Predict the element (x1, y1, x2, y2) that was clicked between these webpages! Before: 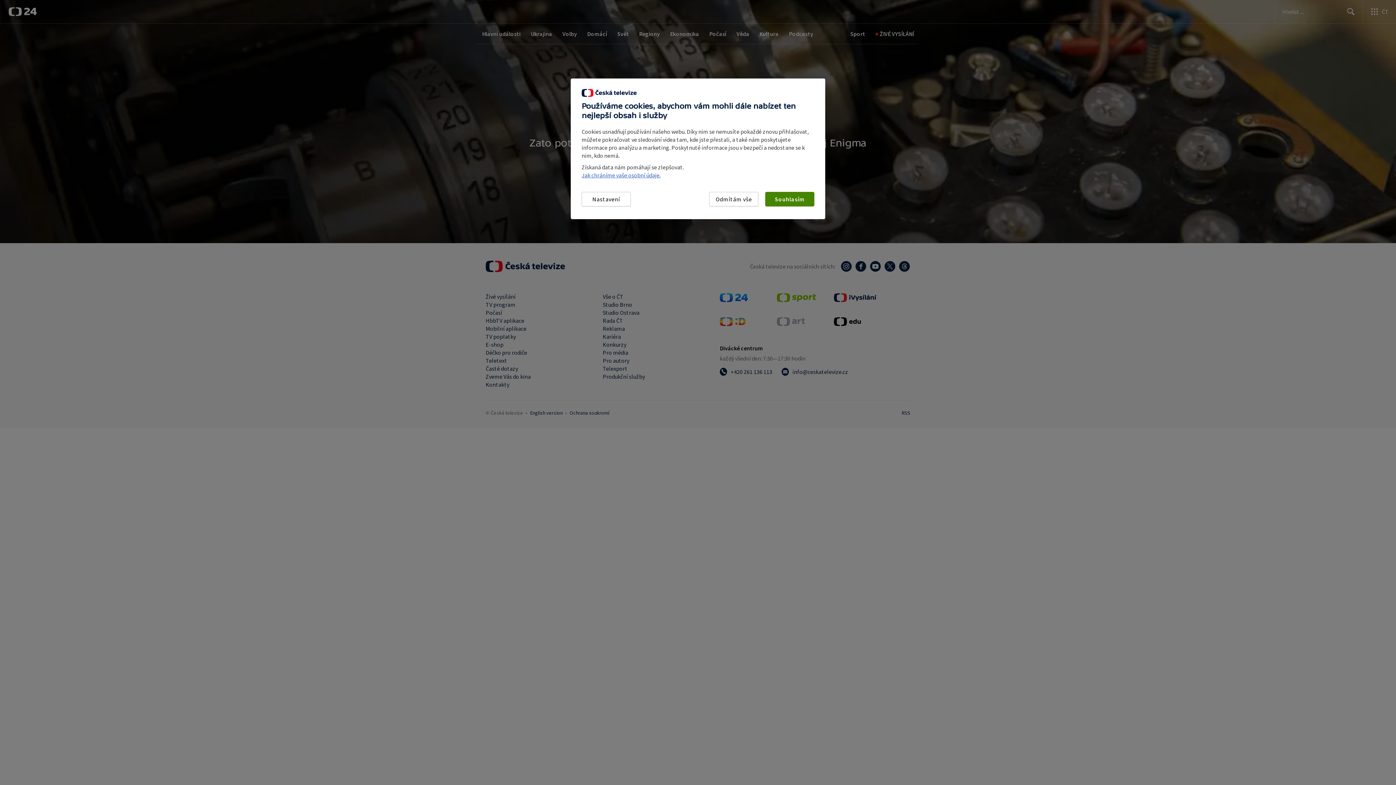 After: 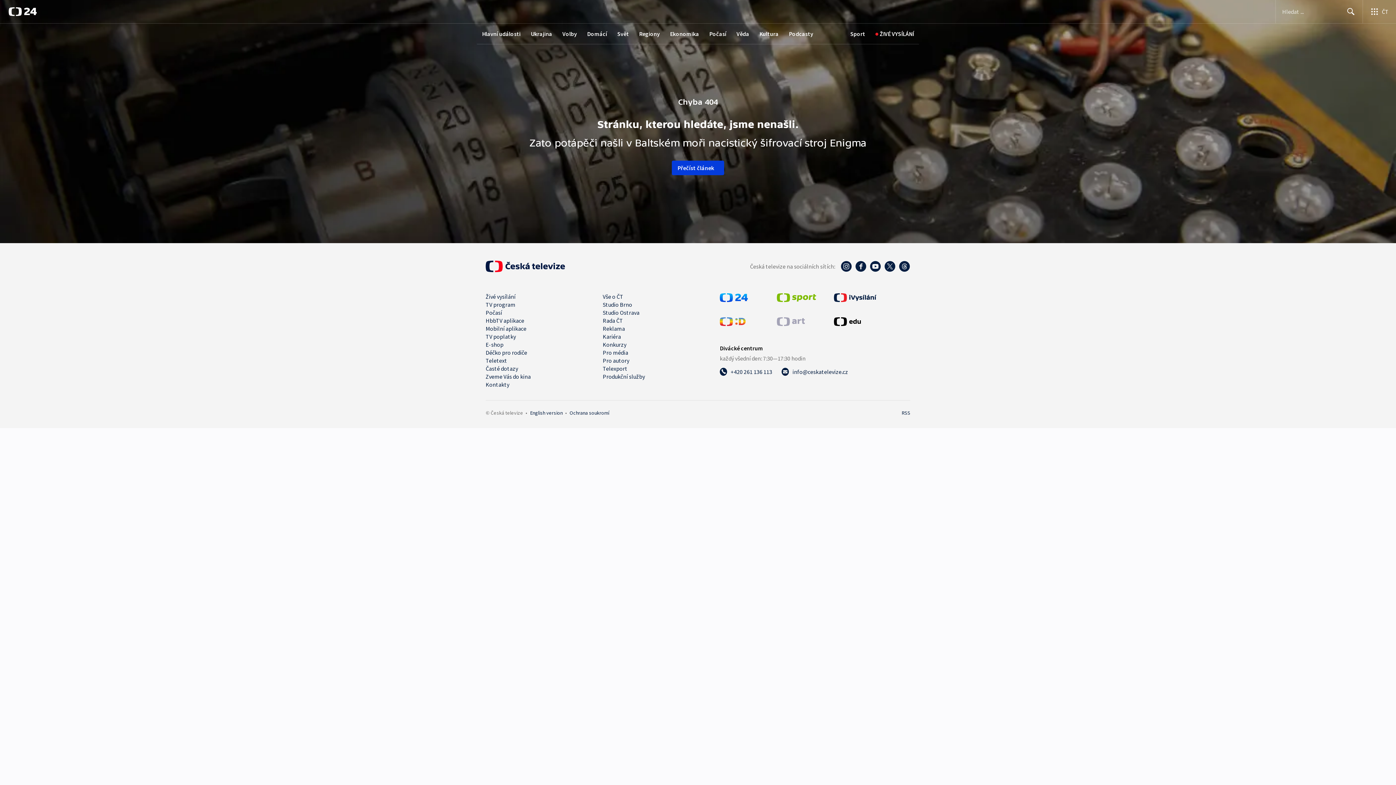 Action: bbox: (709, 192, 758, 206) label: Odmítám vše